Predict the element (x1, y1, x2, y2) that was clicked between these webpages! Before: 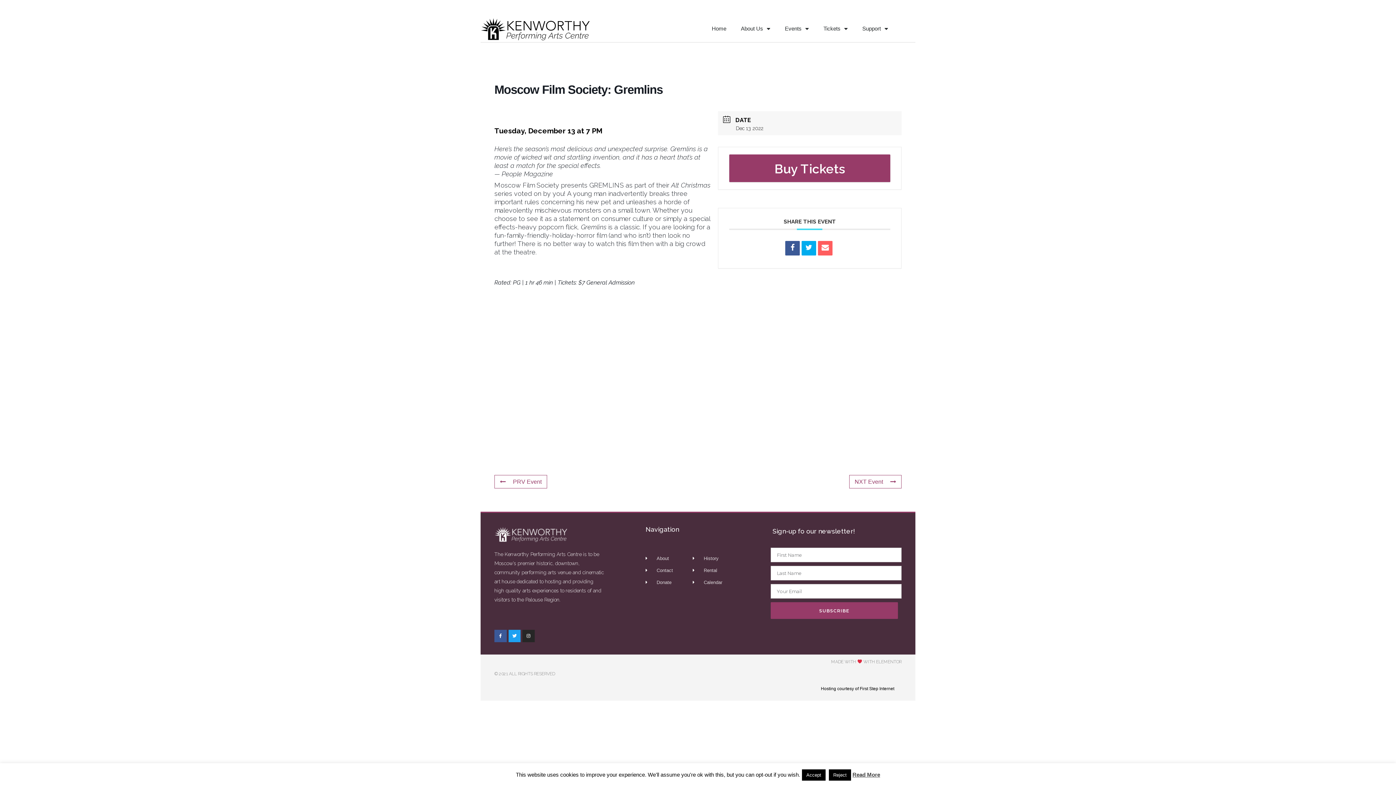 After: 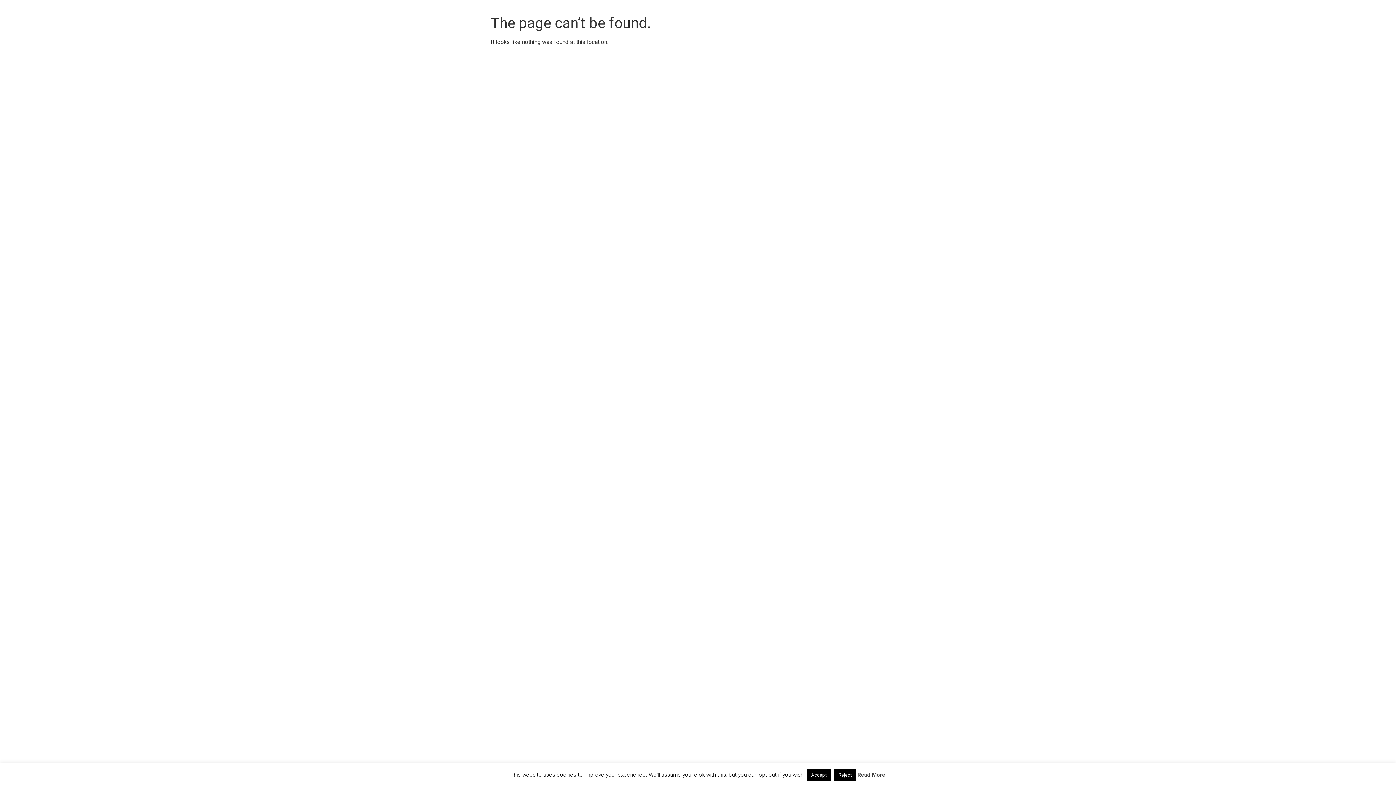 Action: bbox: (692, 567, 763, 574) label: Rental